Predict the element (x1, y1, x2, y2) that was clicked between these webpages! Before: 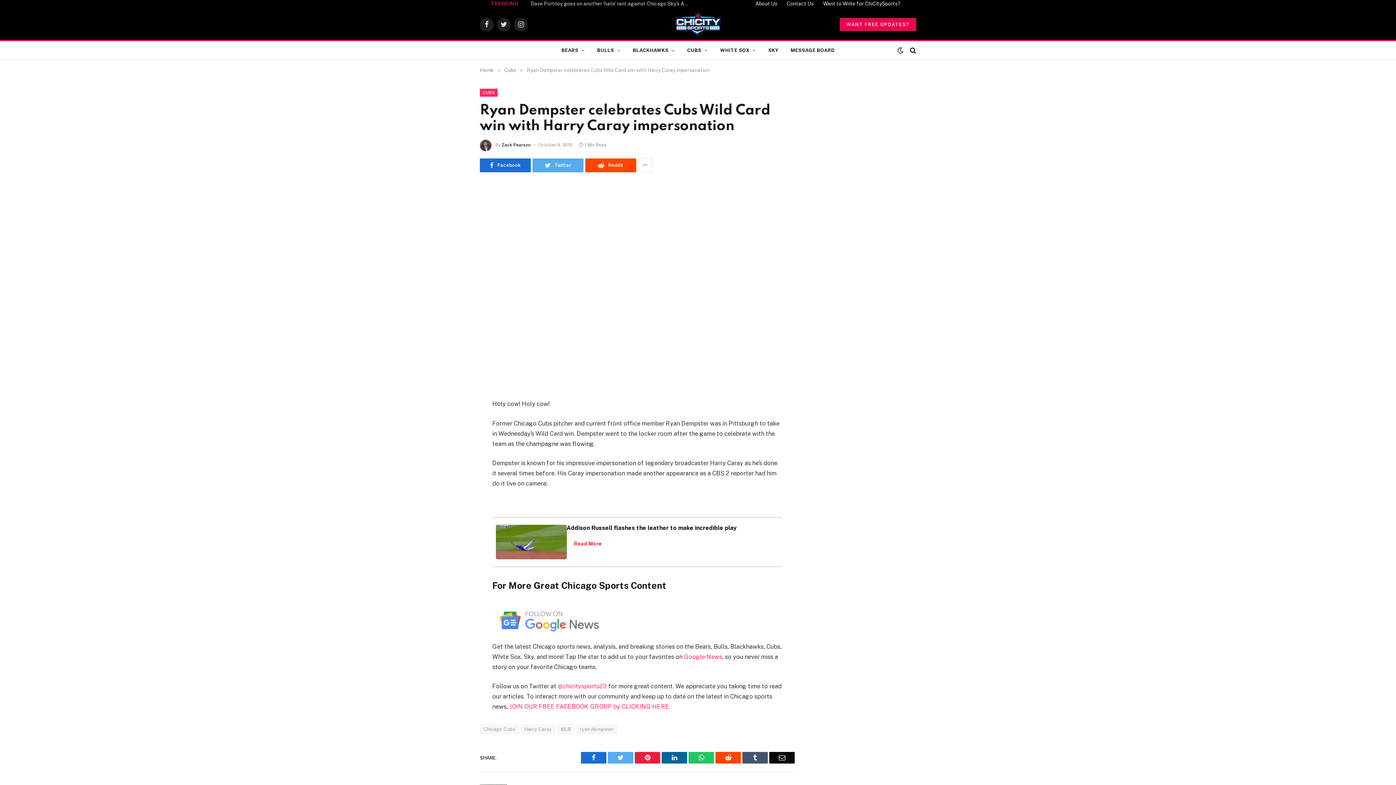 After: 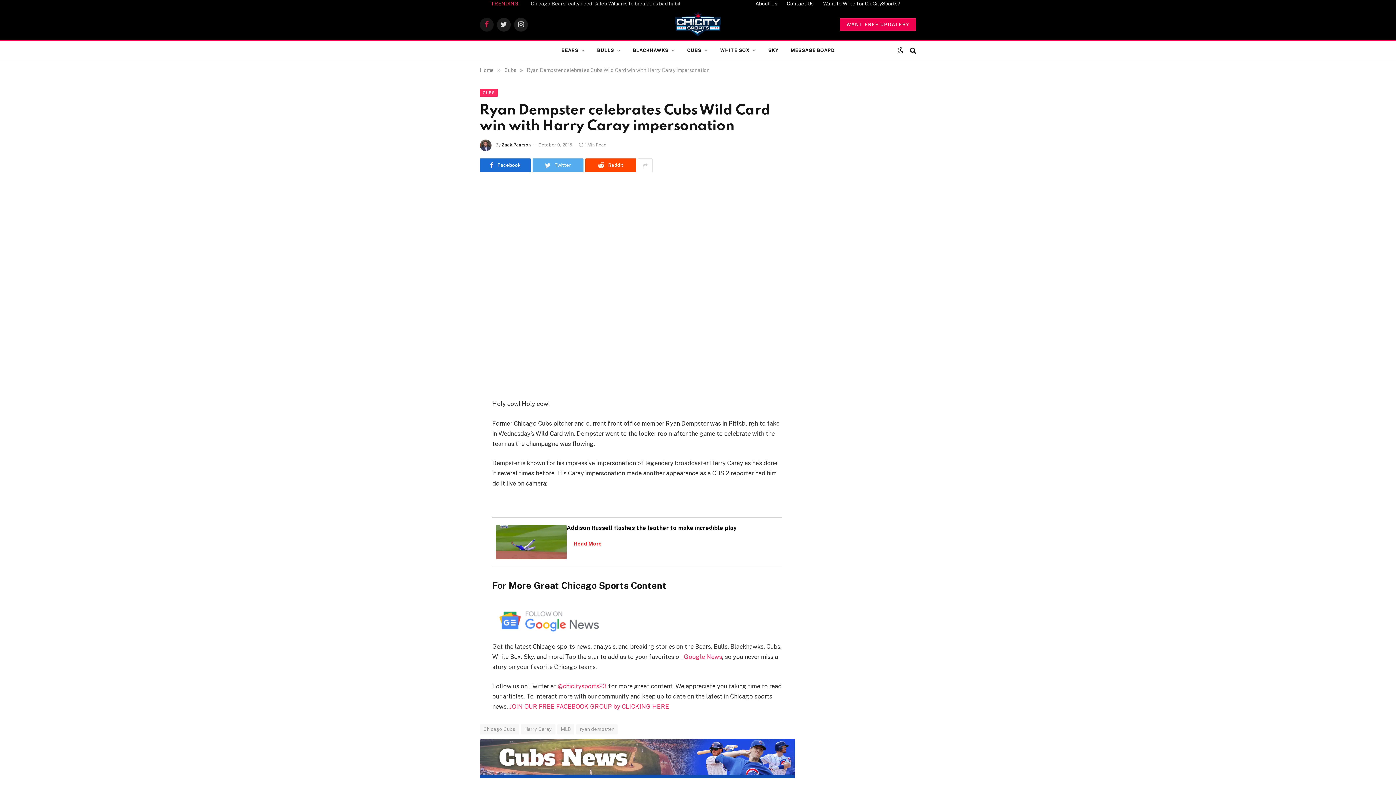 Action: label: Facebook bbox: (480, 17, 493, 31)